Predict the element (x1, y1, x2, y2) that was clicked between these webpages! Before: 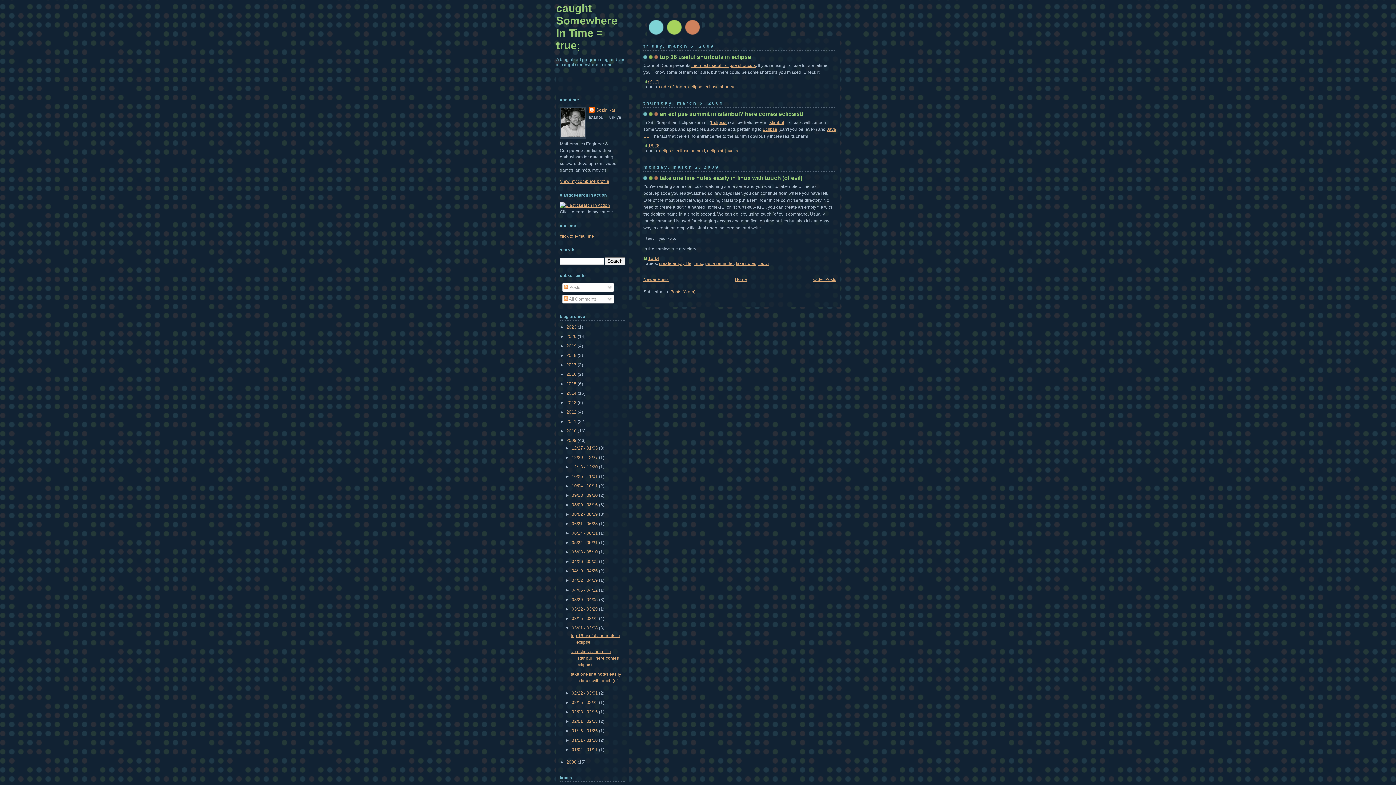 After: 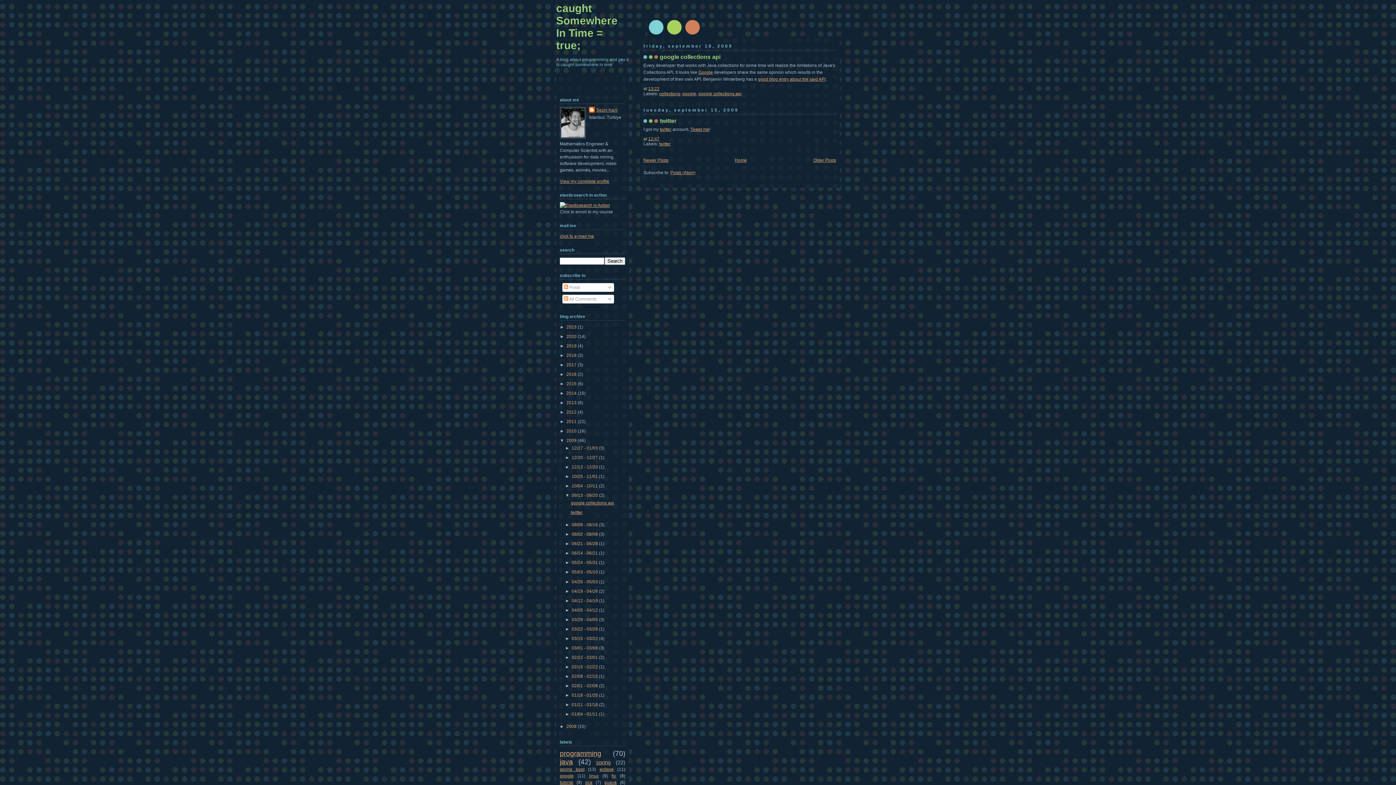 Action: label: 09/13 - 09/20  bbox: (571, 493, 599, 498)